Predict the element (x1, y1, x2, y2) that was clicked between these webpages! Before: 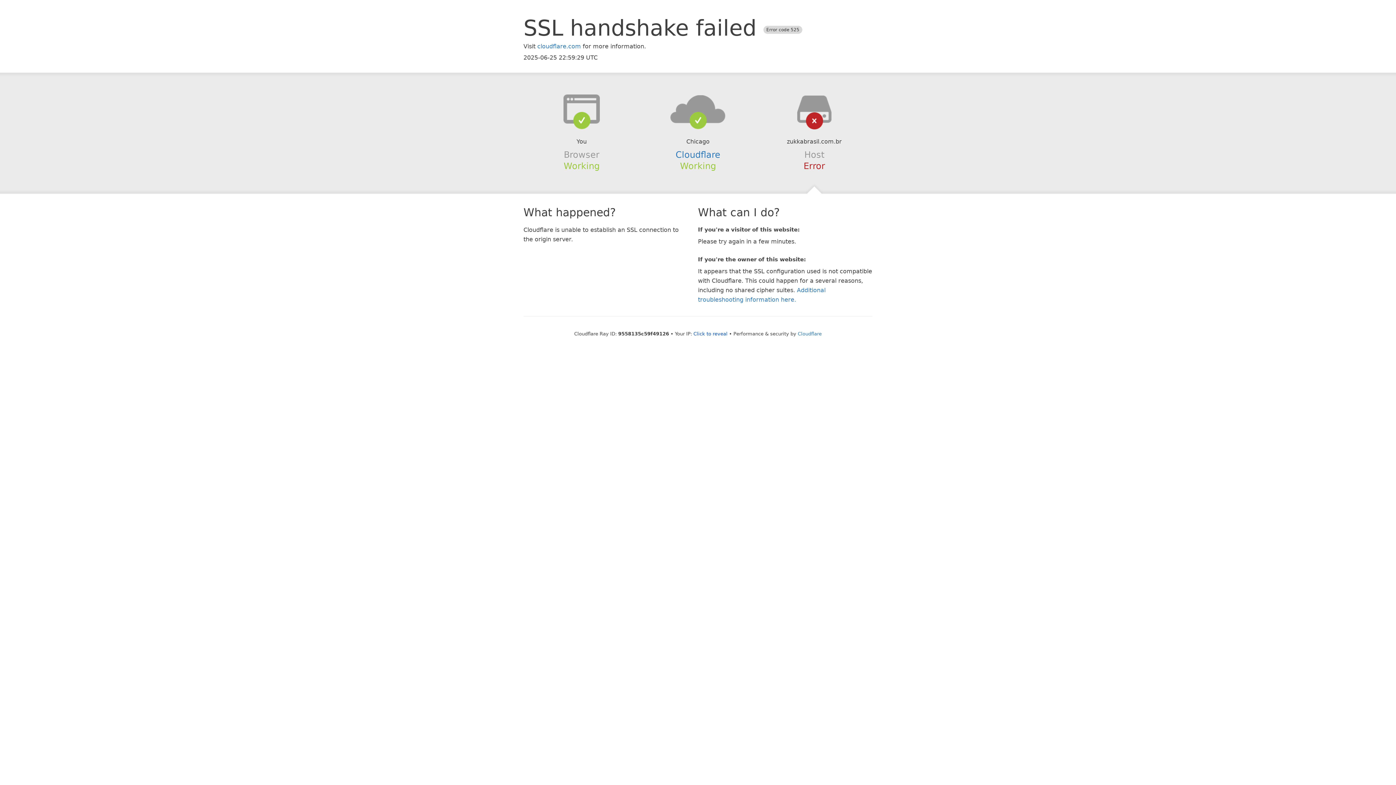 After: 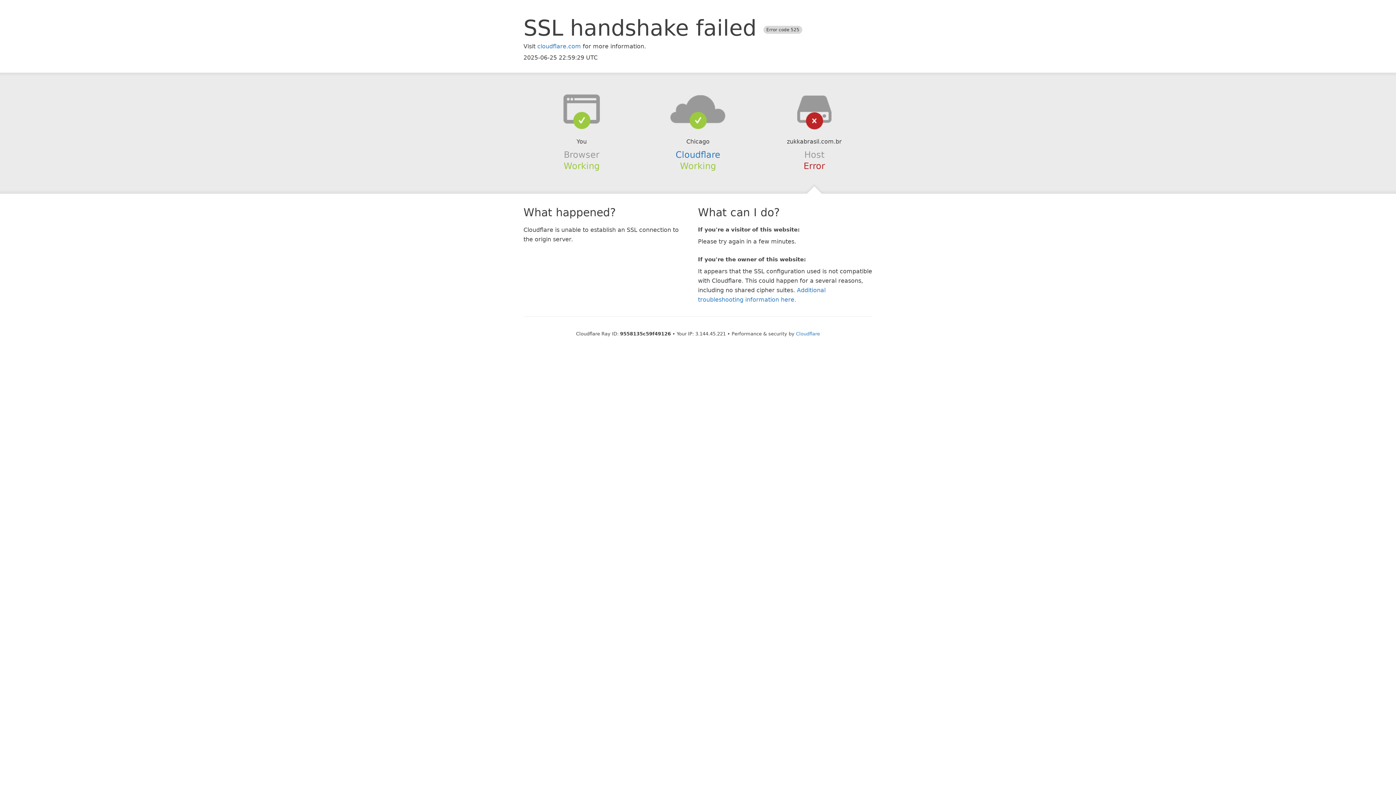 Action: bbox: (693, 331, 727, 336) label: Click to reveal